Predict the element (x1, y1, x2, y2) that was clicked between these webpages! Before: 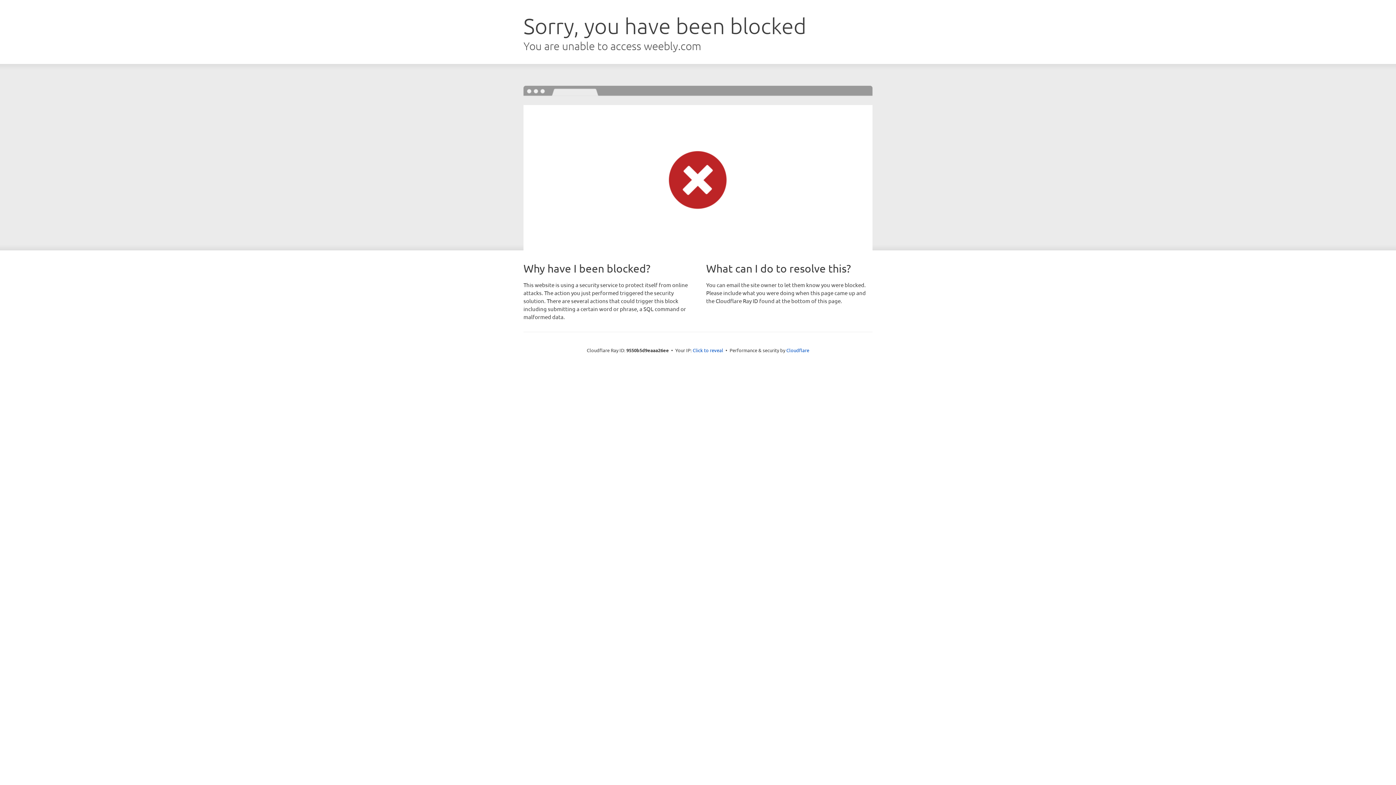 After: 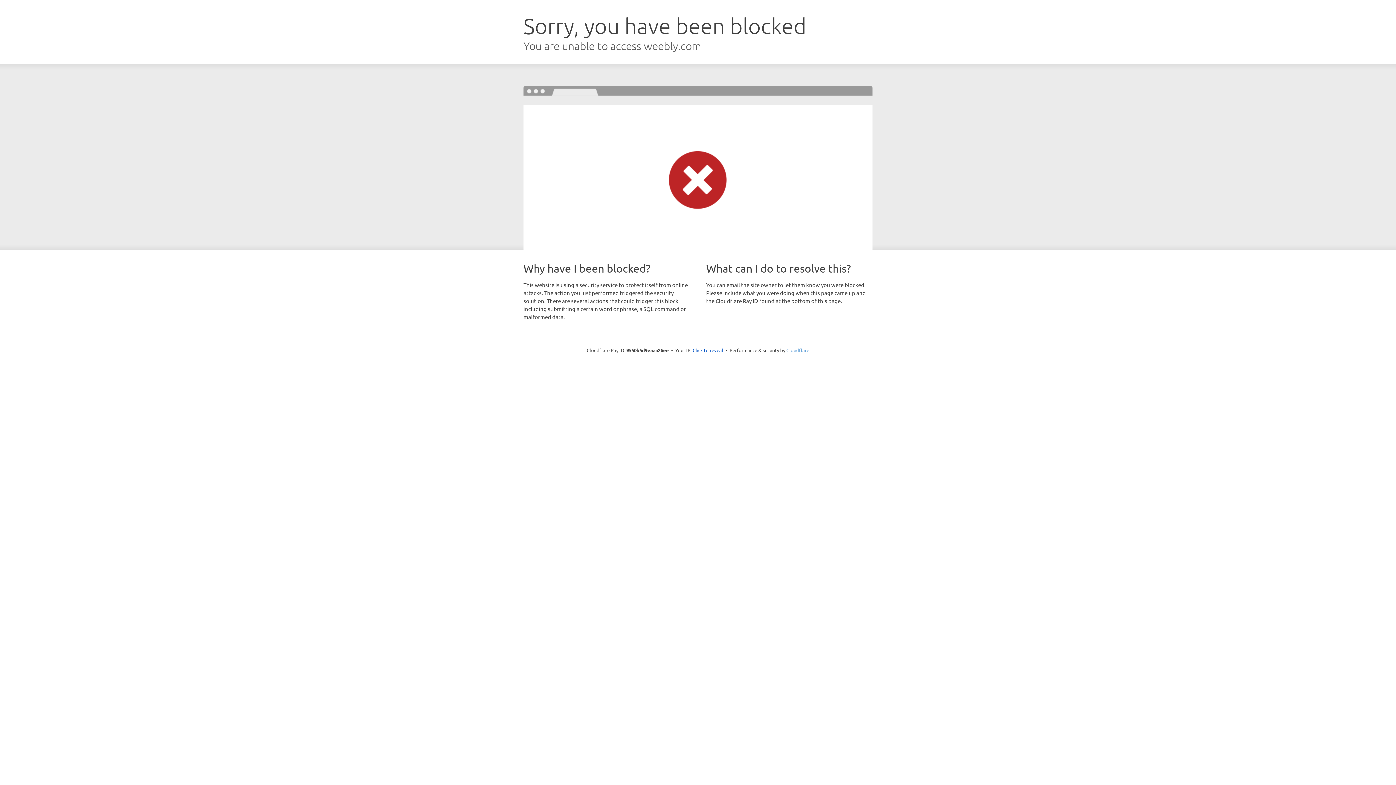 Action: label: Cloudflare bbox: (786, 347, 809, 353)